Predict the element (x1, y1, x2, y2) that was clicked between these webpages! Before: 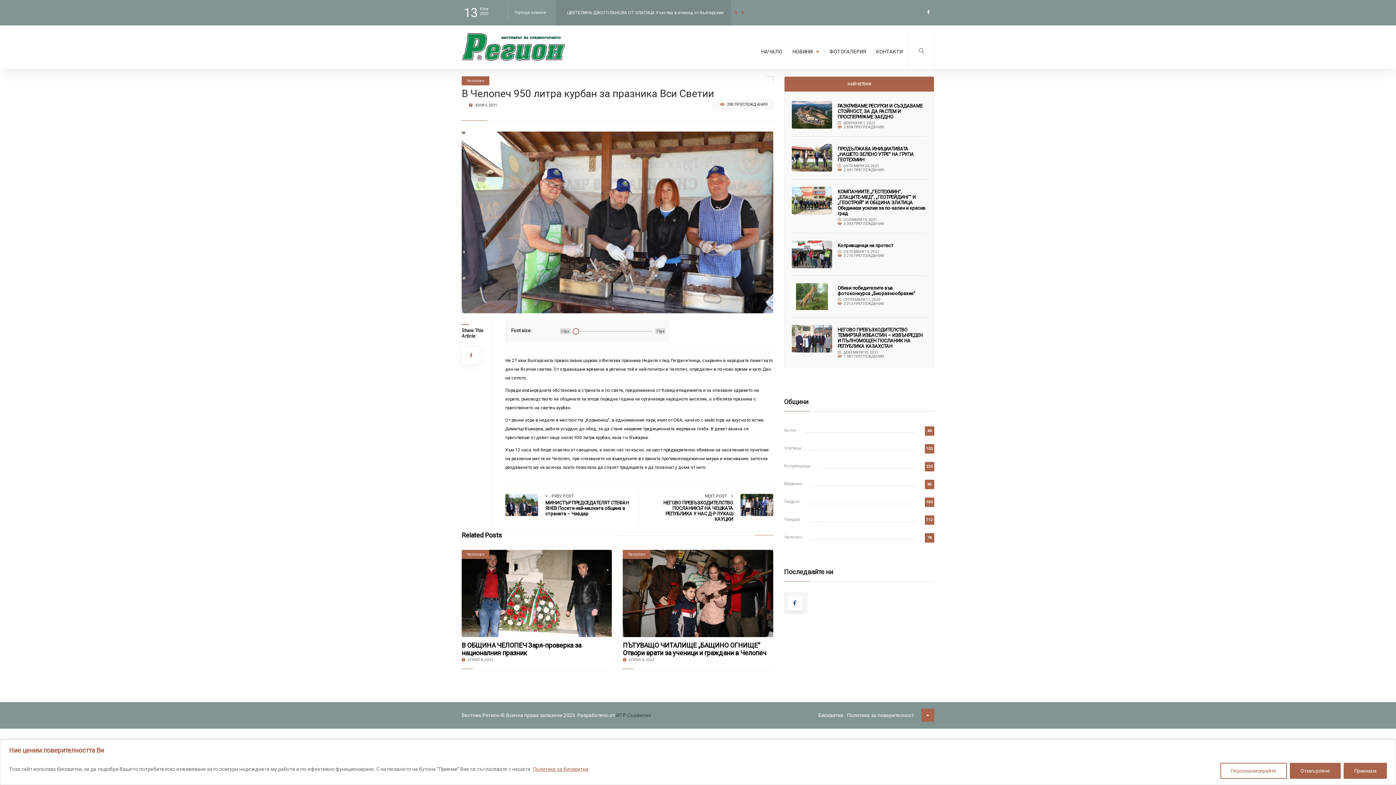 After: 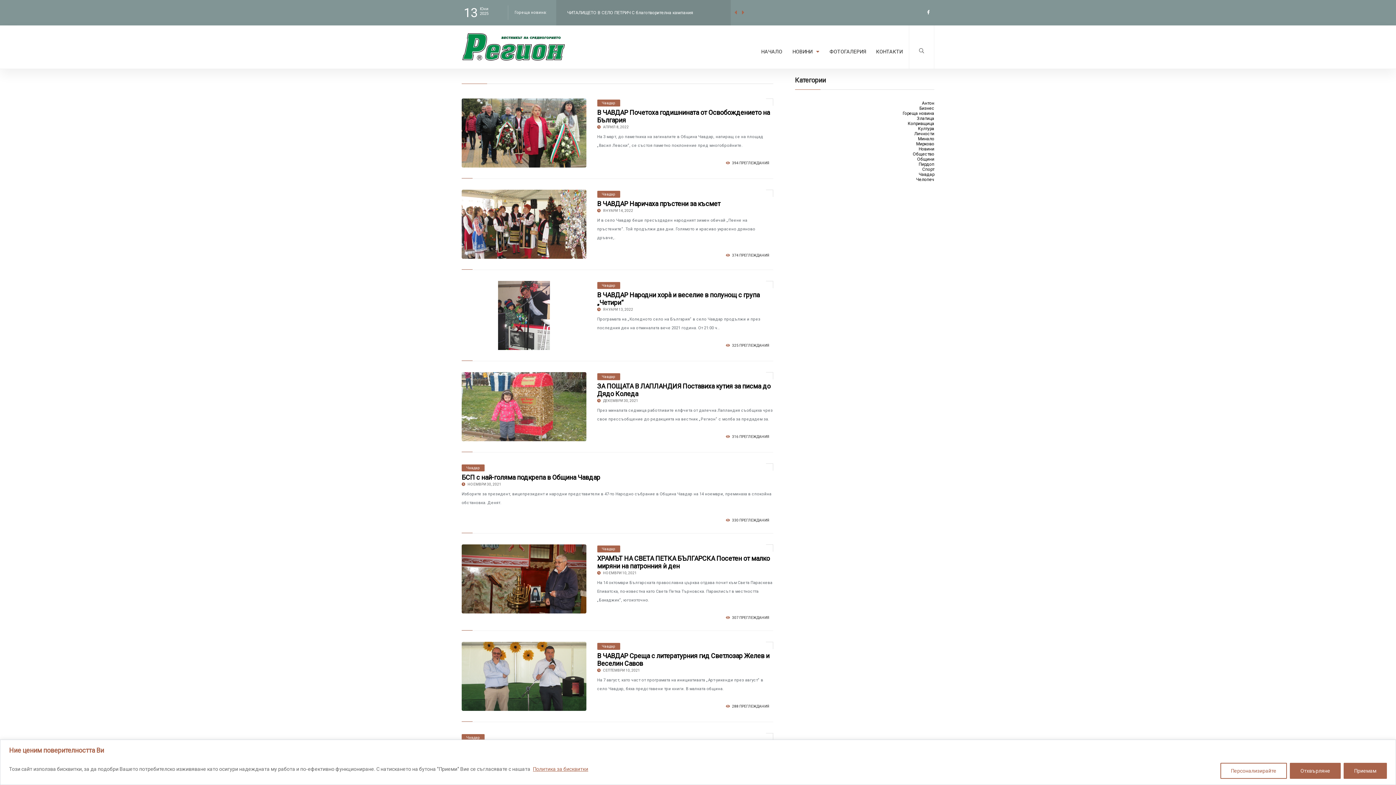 Action: label: Чавдар bbox: (784, 515, 807, 522)